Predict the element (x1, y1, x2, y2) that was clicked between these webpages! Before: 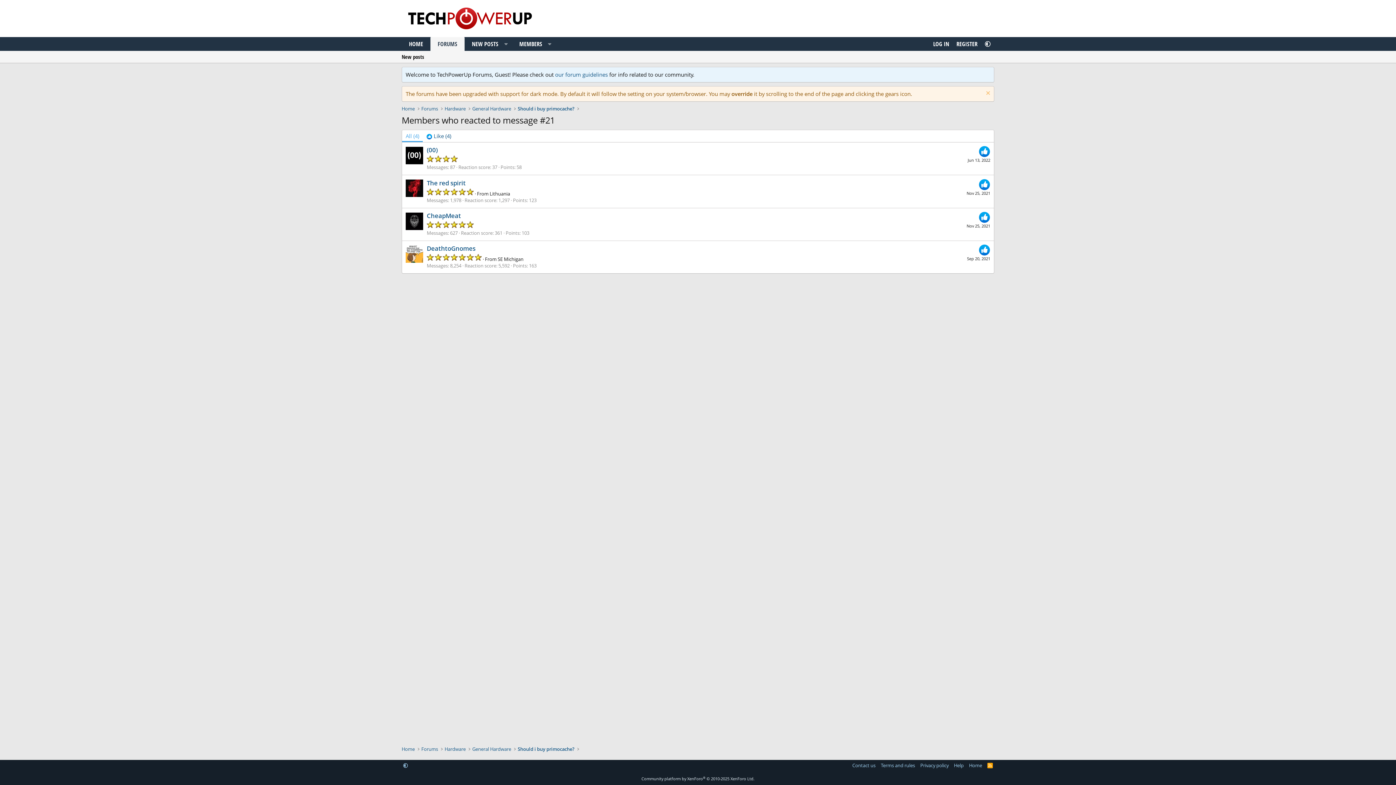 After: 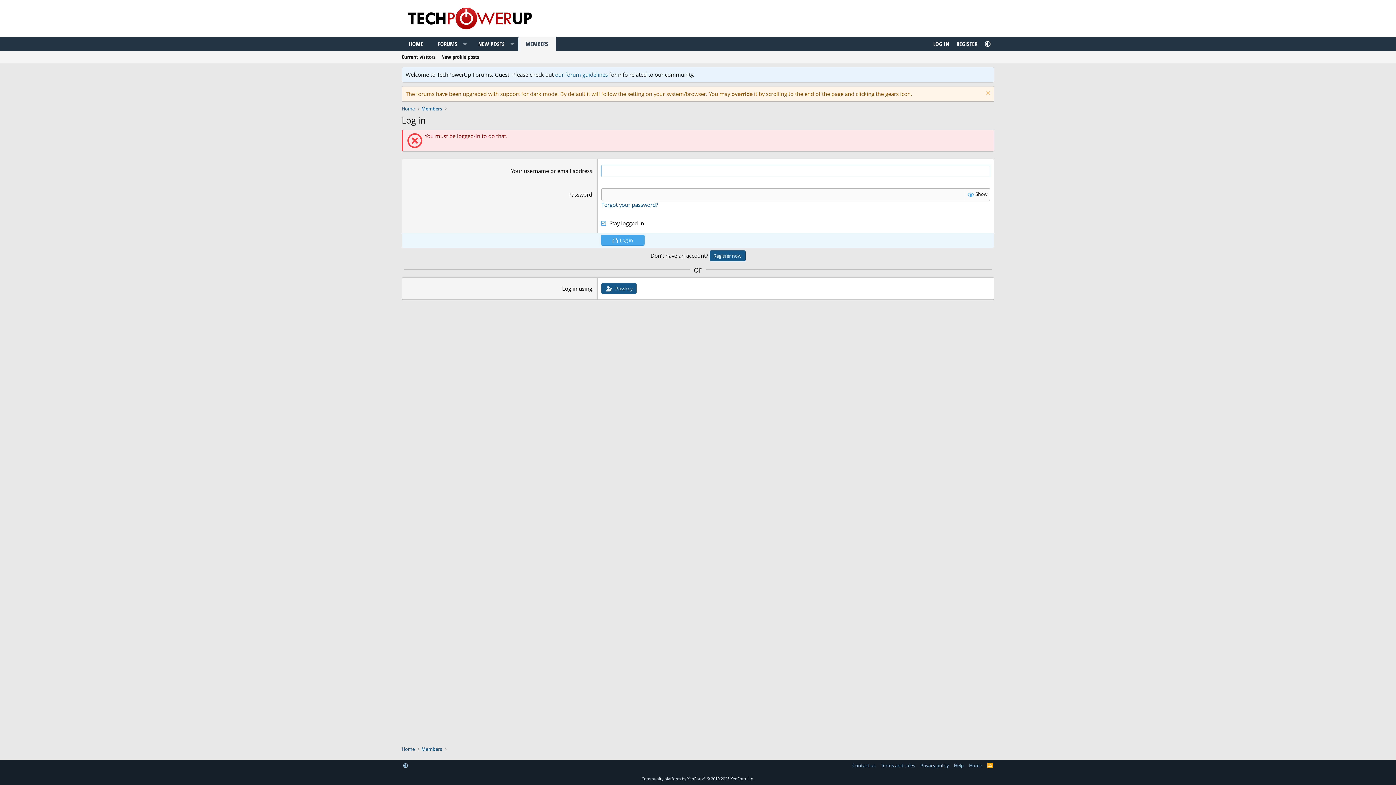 Action: bbox: (405, 245, 423, 262)